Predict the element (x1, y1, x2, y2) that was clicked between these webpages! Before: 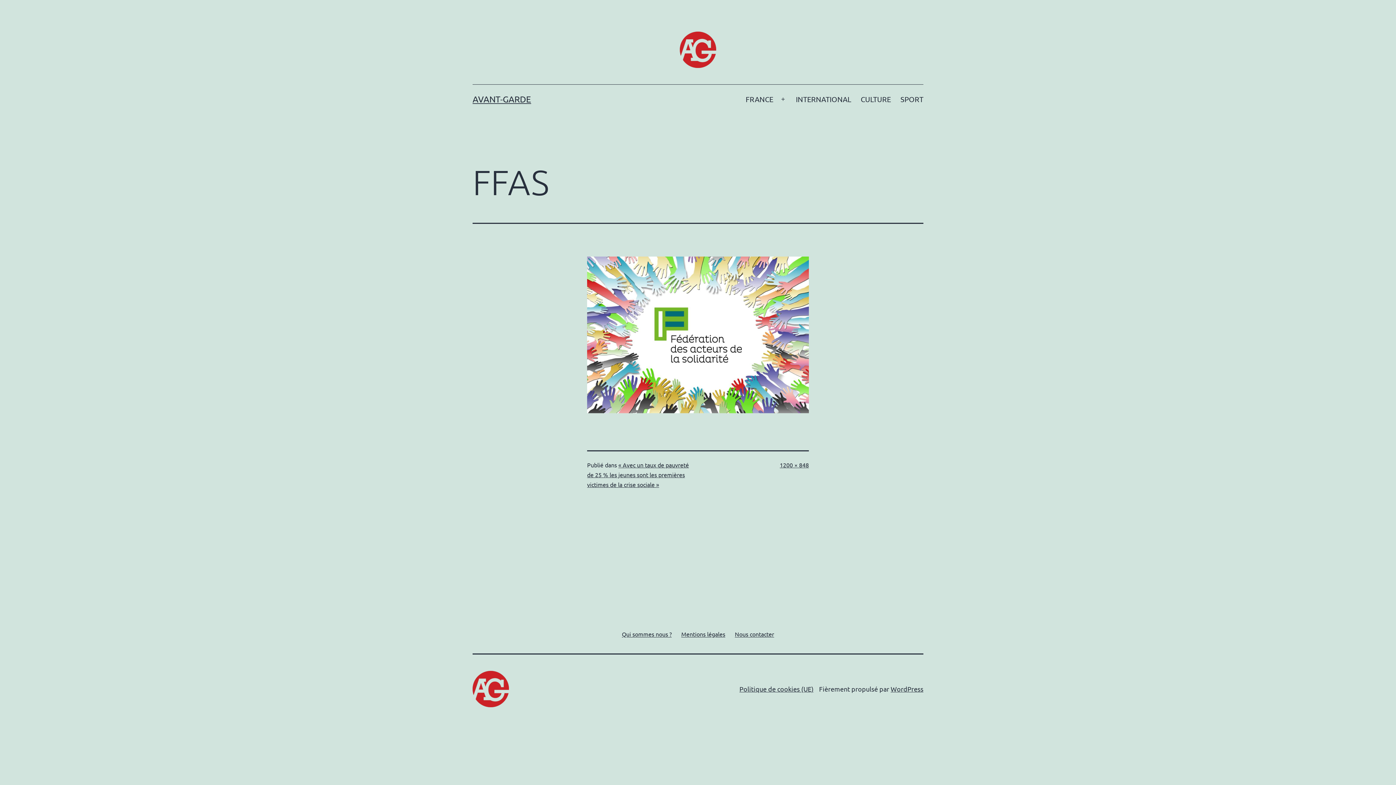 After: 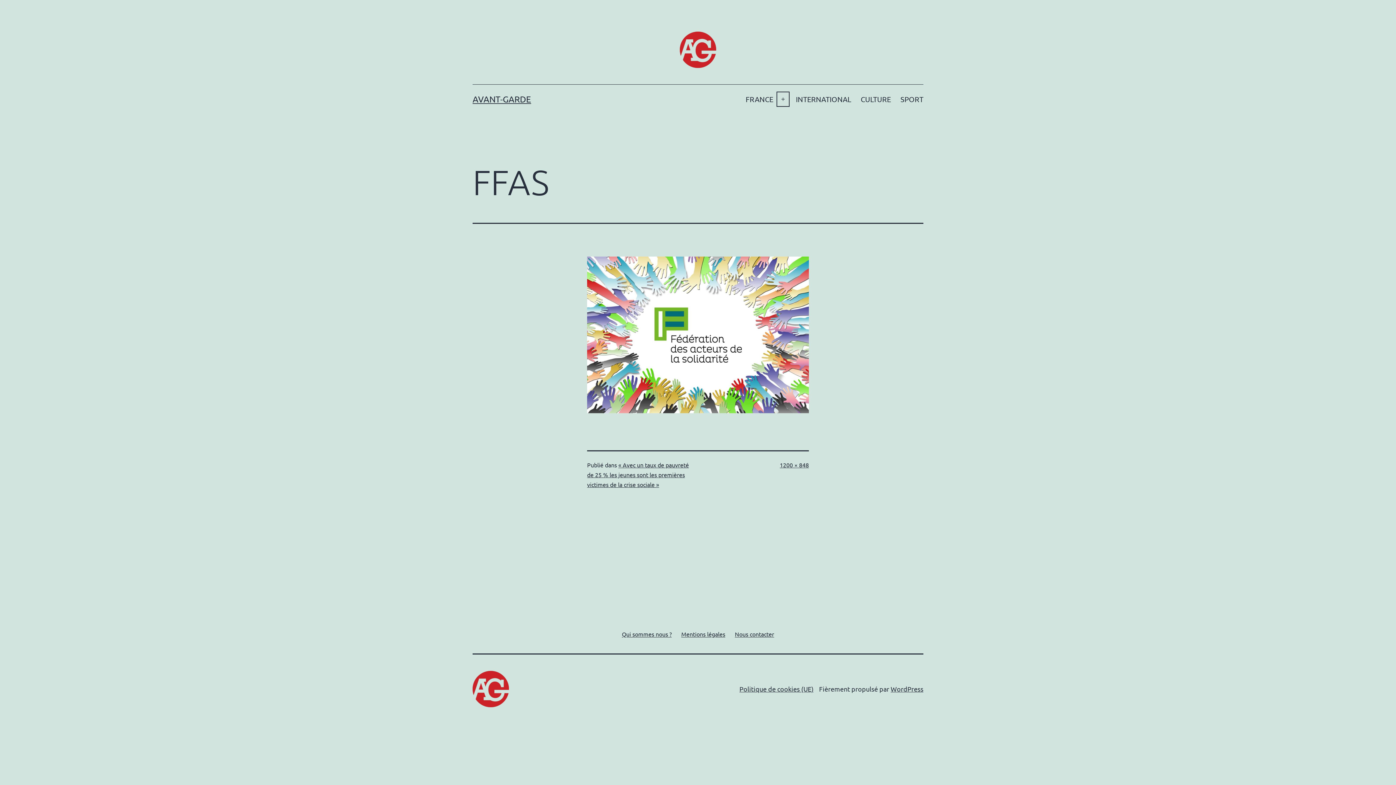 Action: bbox: (775, 90, 791, 108) label: Ouvrir le menu